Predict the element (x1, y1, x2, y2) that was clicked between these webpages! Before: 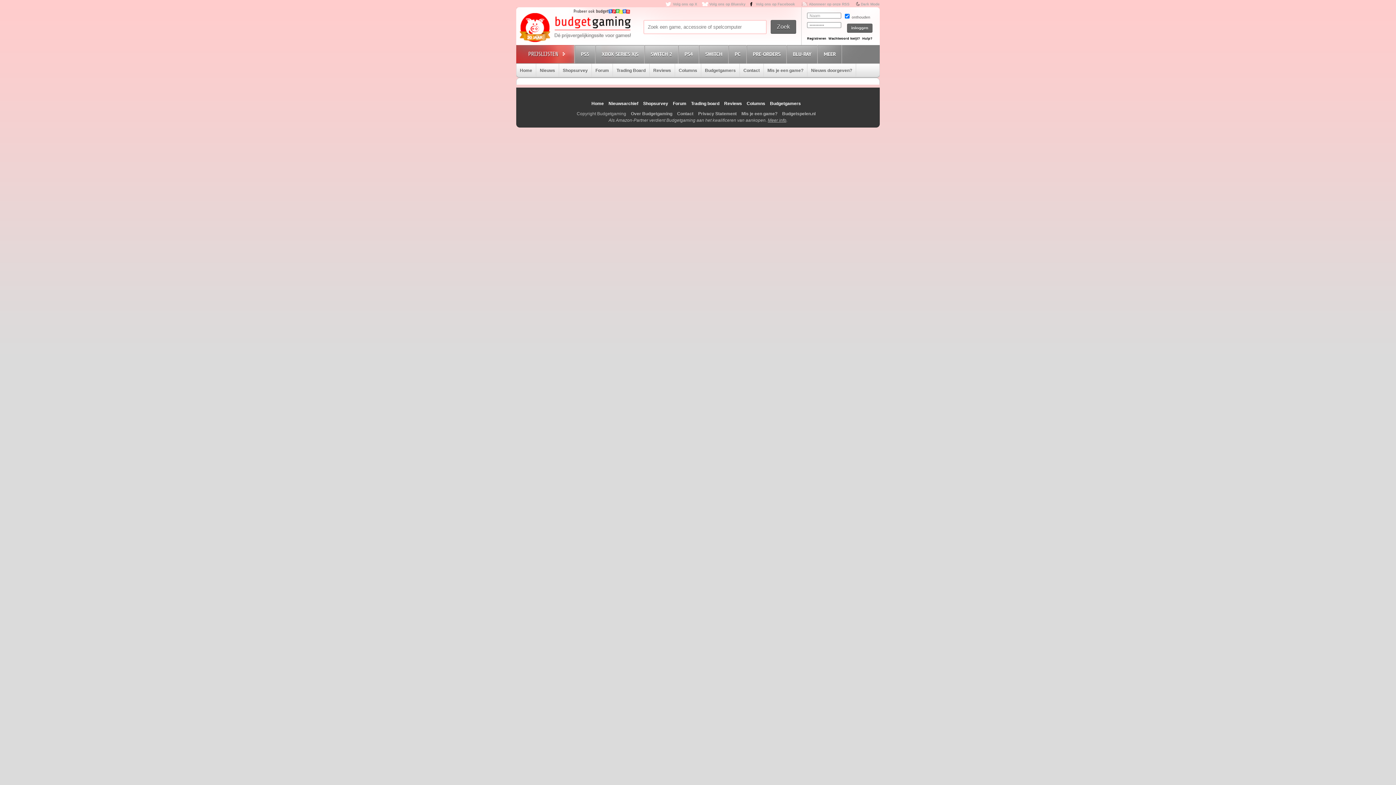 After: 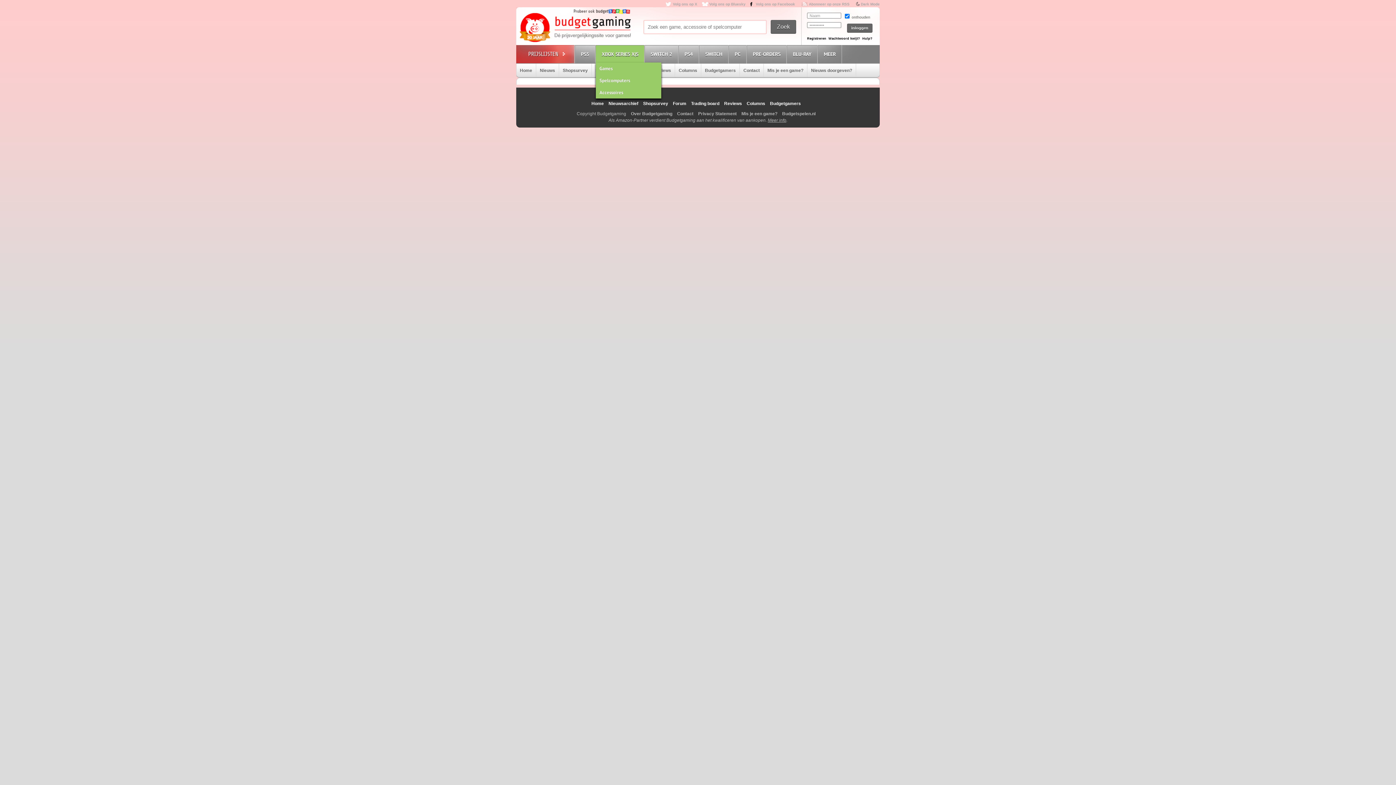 Action: bbox: (596, 45, 644, 63) label: XBOX SERIES X|S